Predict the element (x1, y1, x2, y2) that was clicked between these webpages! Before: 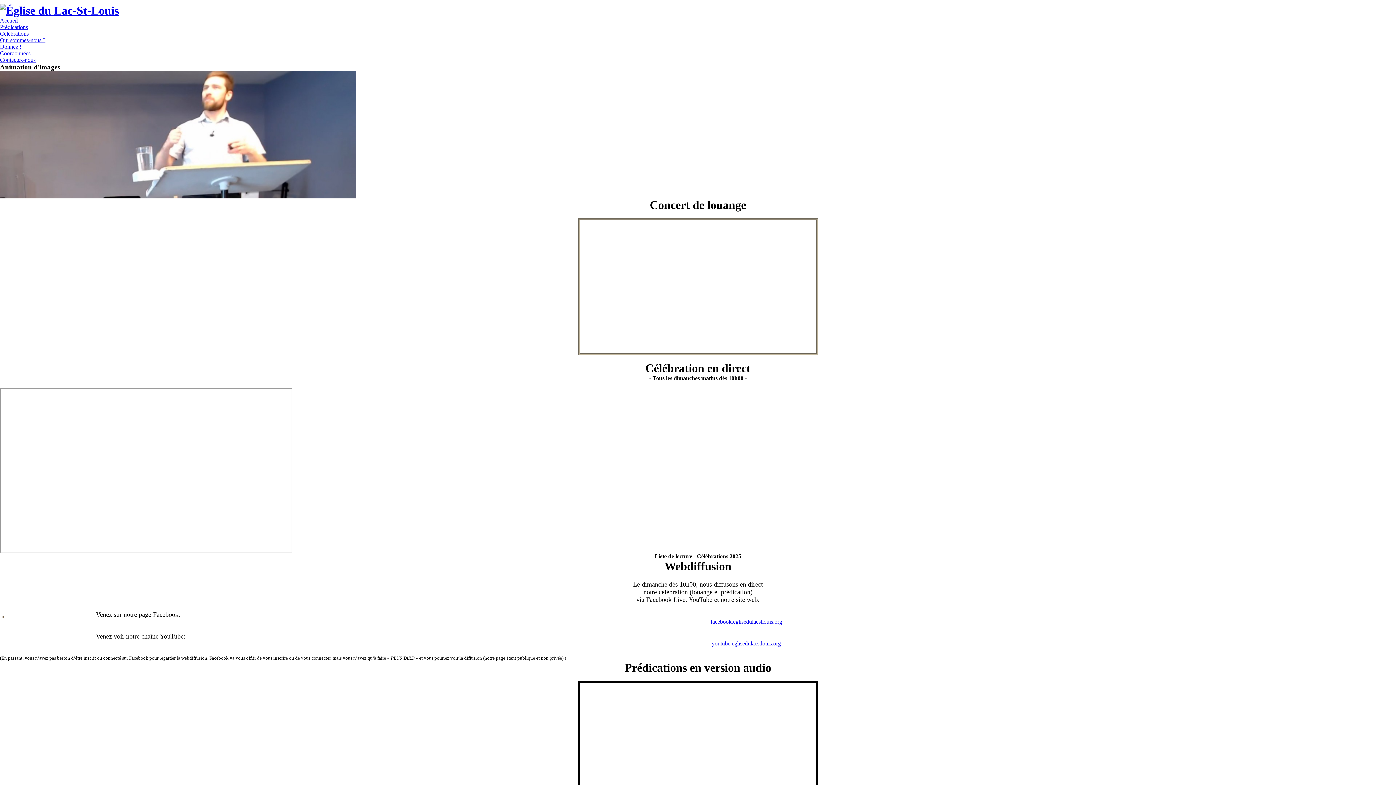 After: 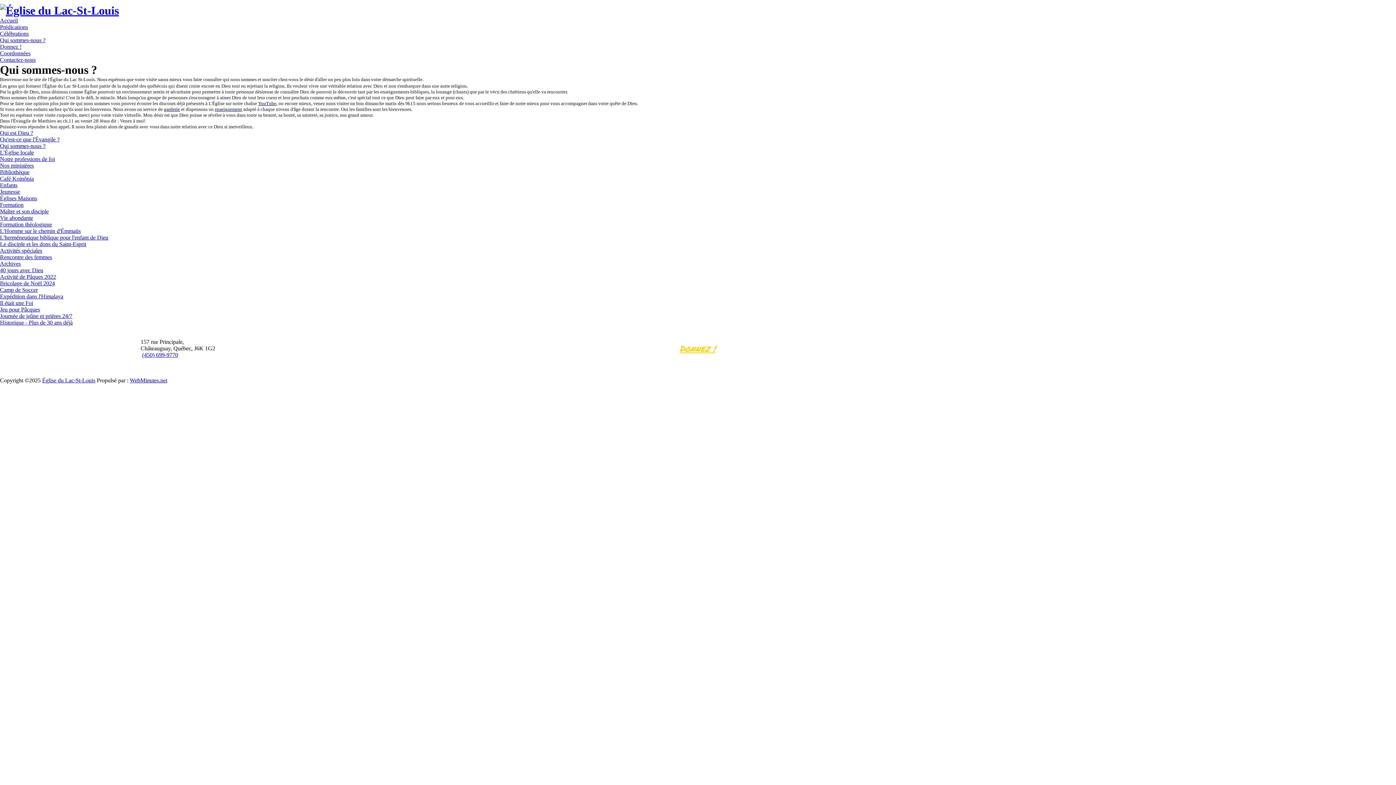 Action: bbox: (0, 37, 45, 43) label: Qui sommes-nous ?